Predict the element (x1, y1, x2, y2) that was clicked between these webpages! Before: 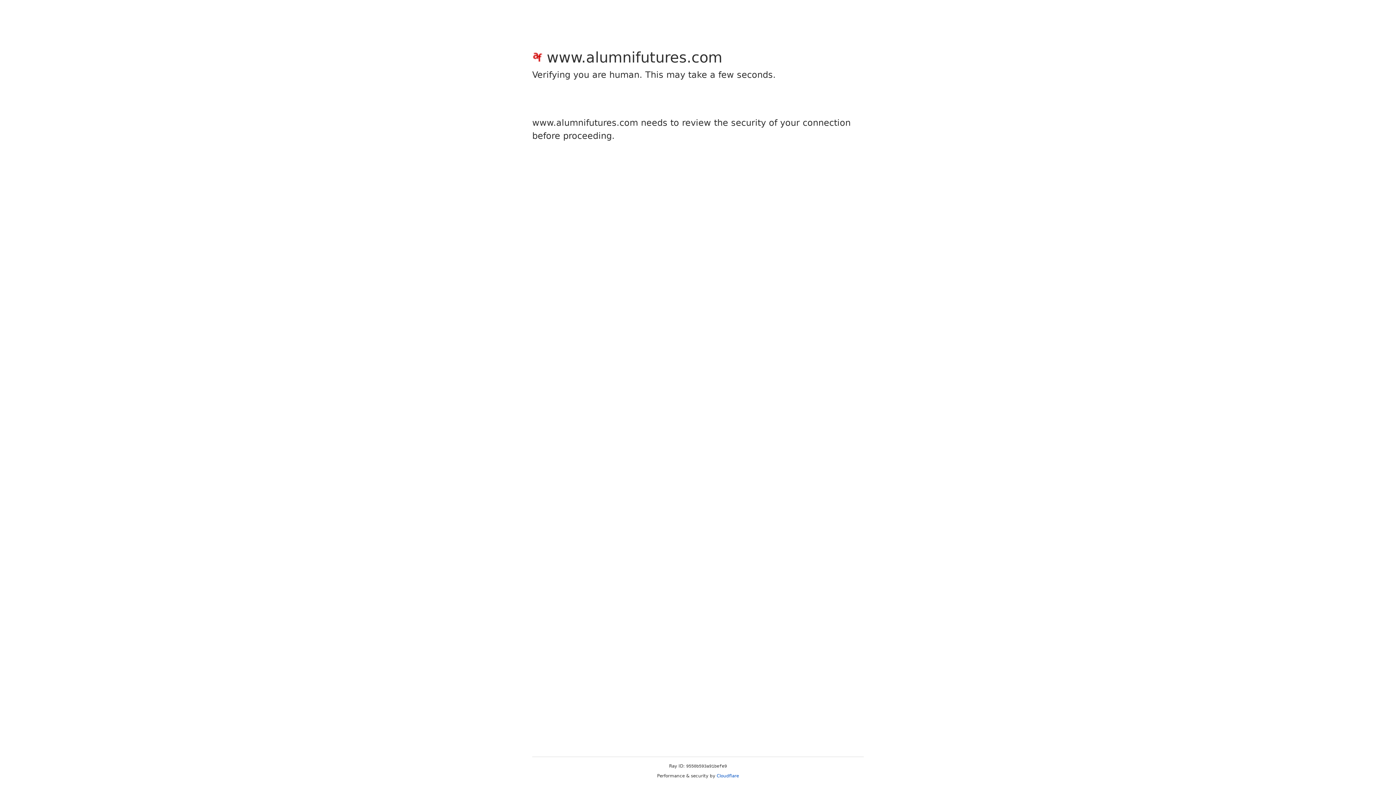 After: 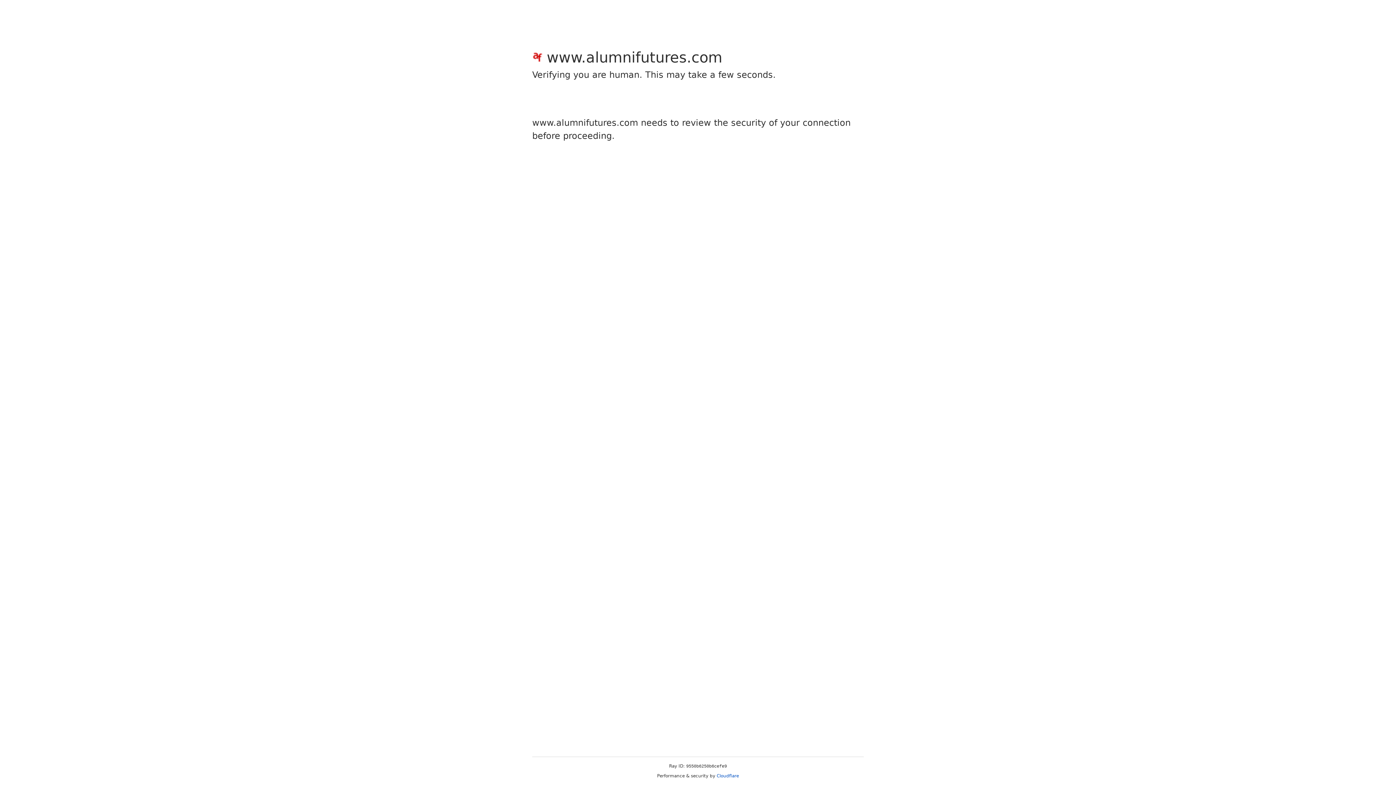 Action: bbox: (716, 773, 739, 778) label: Cloudflare